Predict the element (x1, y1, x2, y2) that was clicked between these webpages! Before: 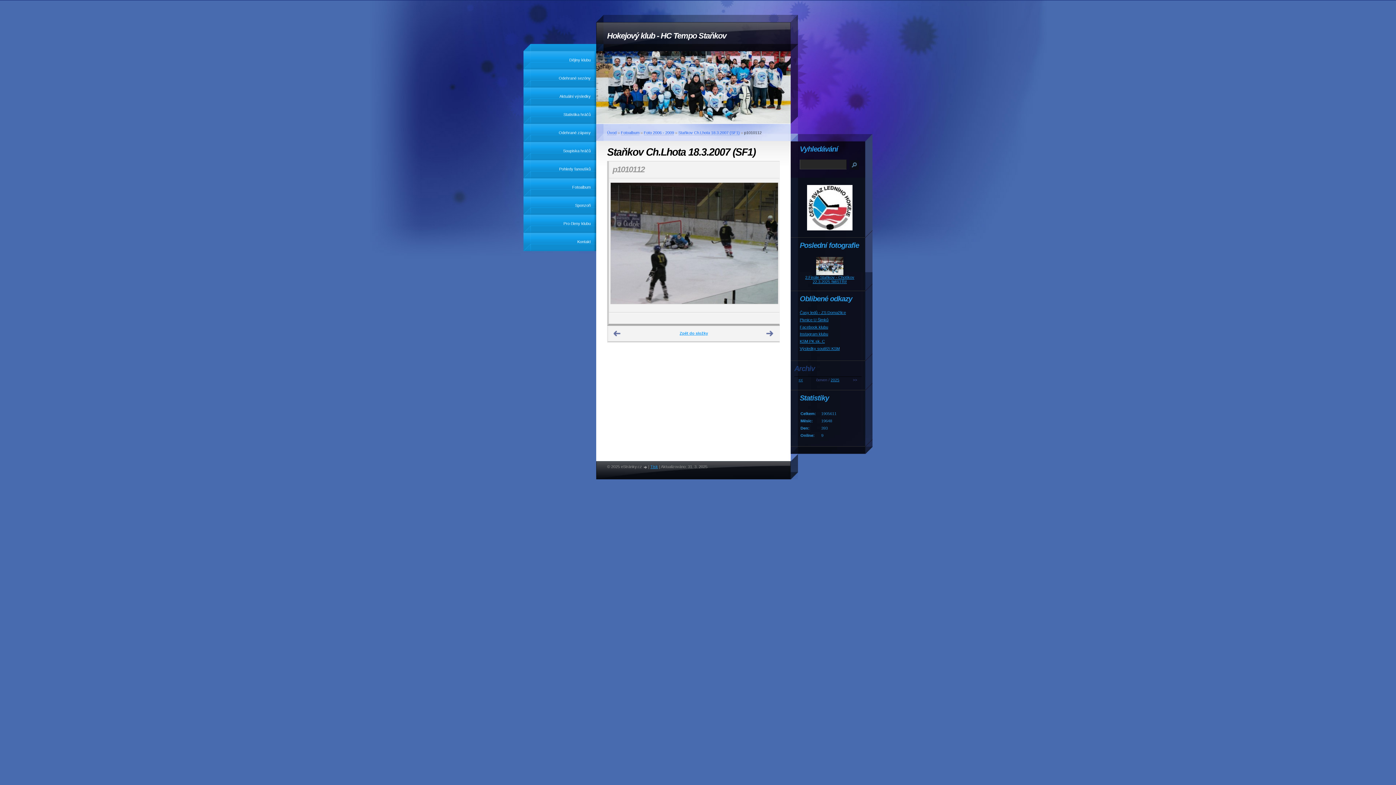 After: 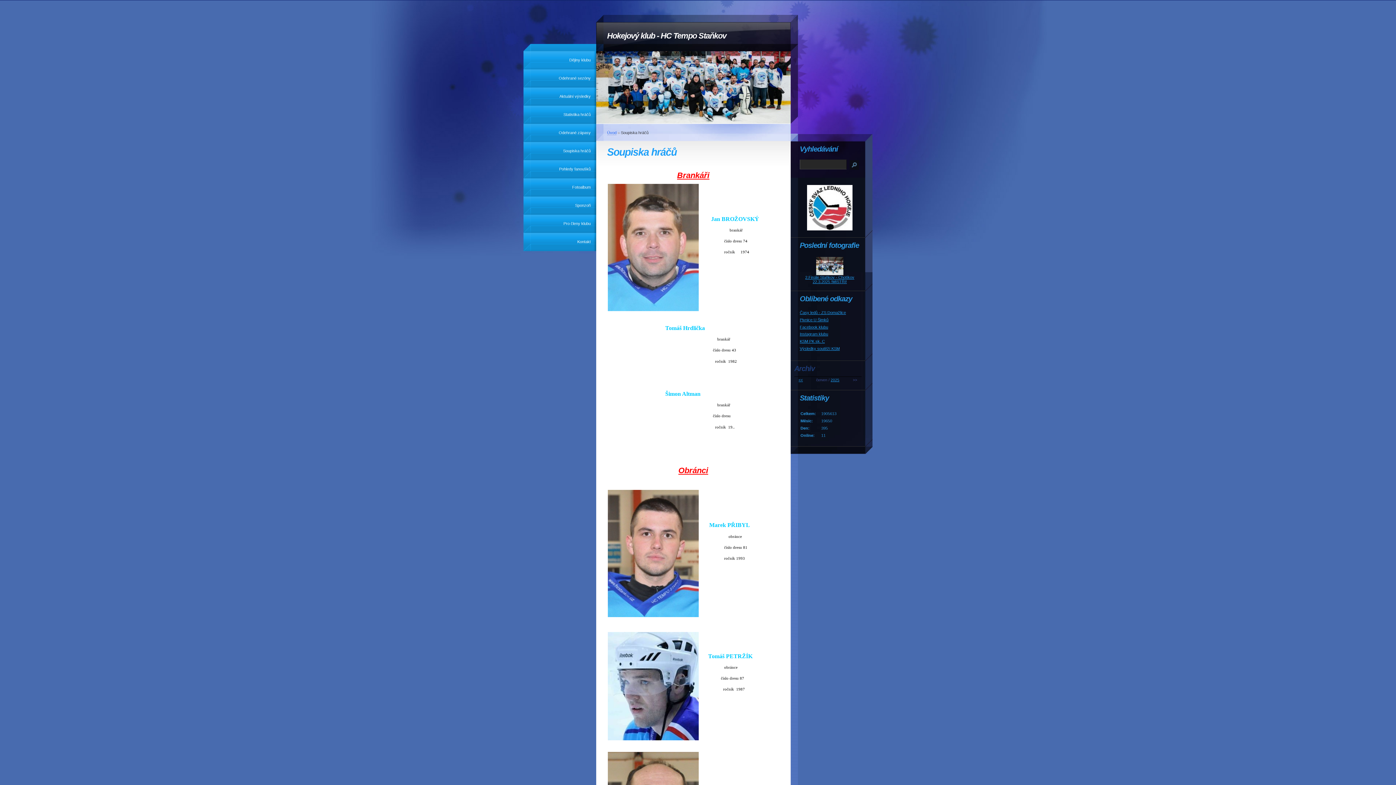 Action: label: Soupiska hráčů bbox: (523, 142, 596, 160)